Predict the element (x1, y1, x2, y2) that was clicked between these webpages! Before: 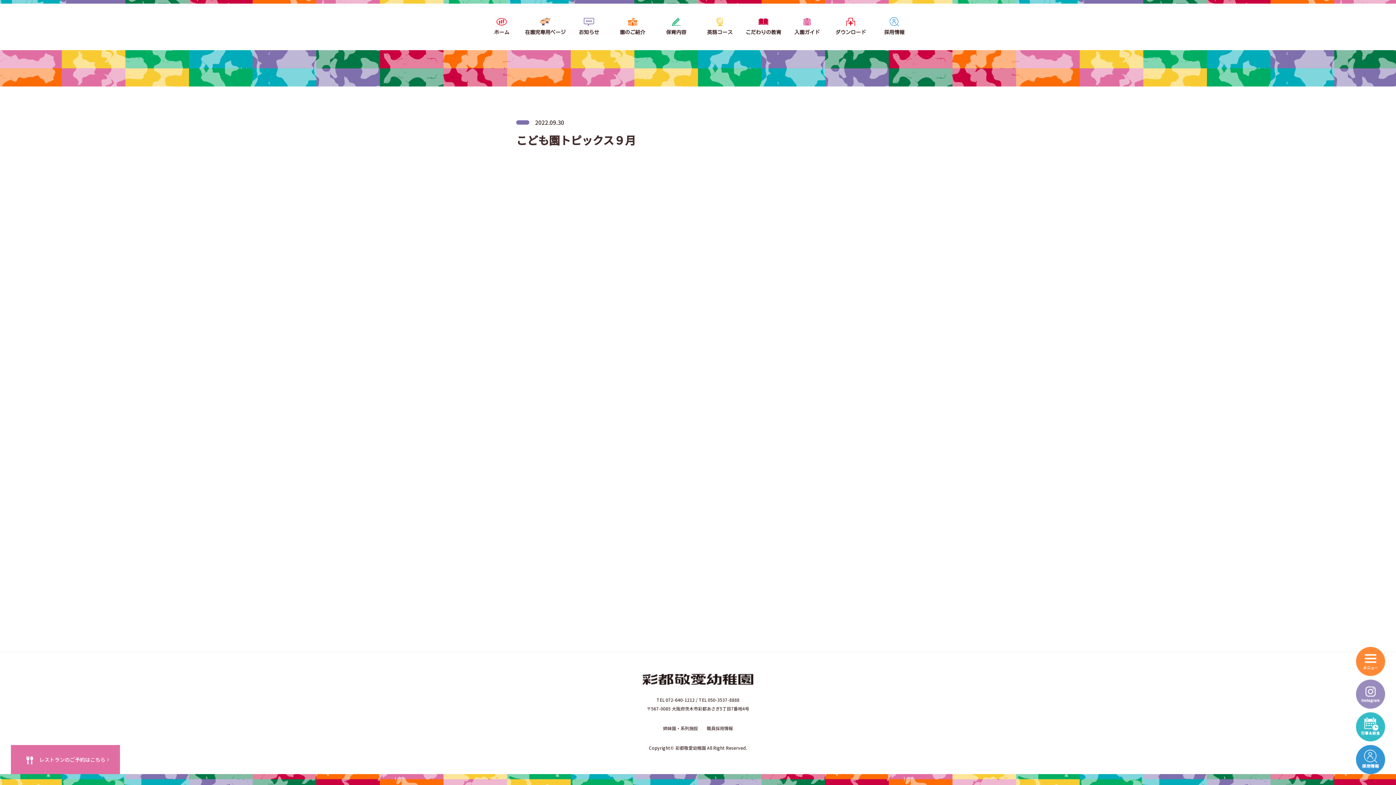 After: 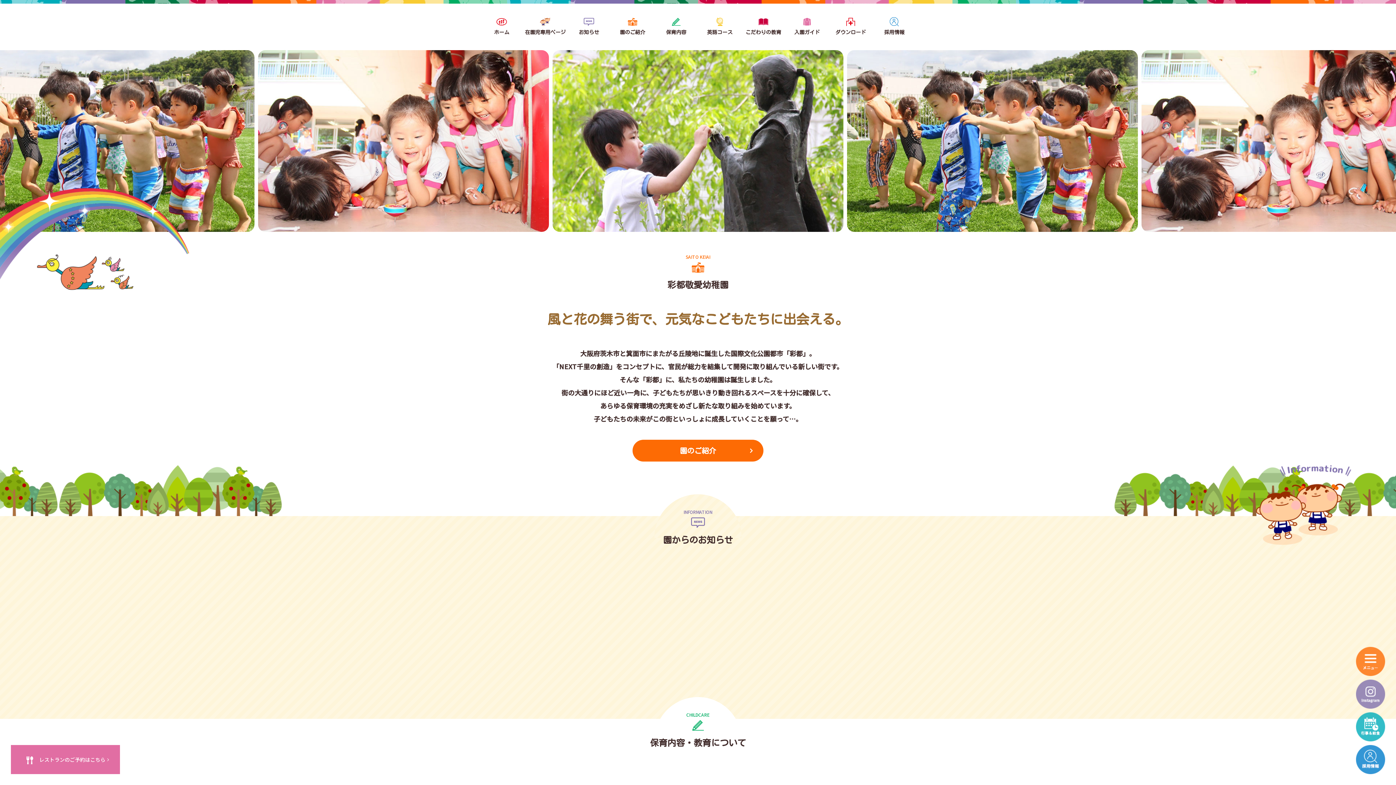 Action: bbox: (642, 675, 753, 681)